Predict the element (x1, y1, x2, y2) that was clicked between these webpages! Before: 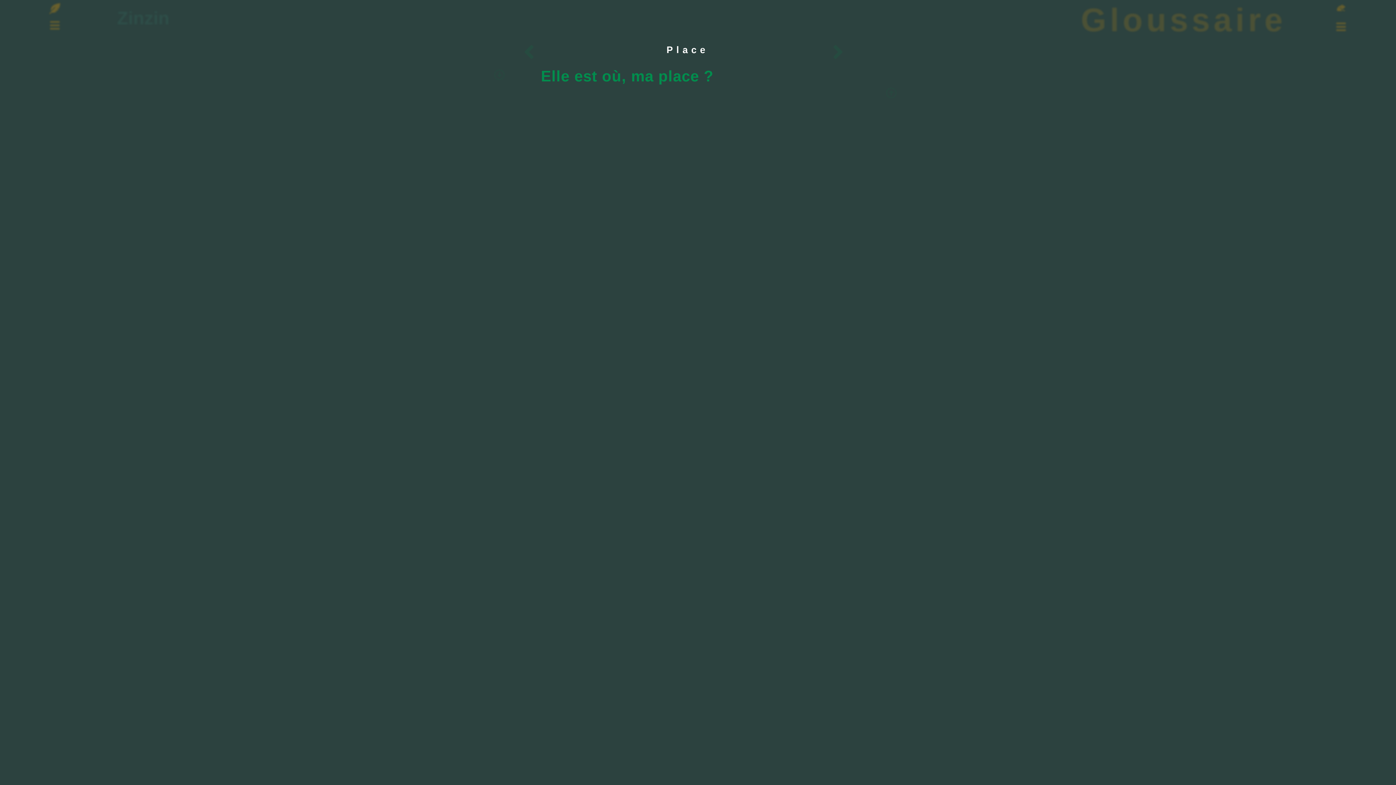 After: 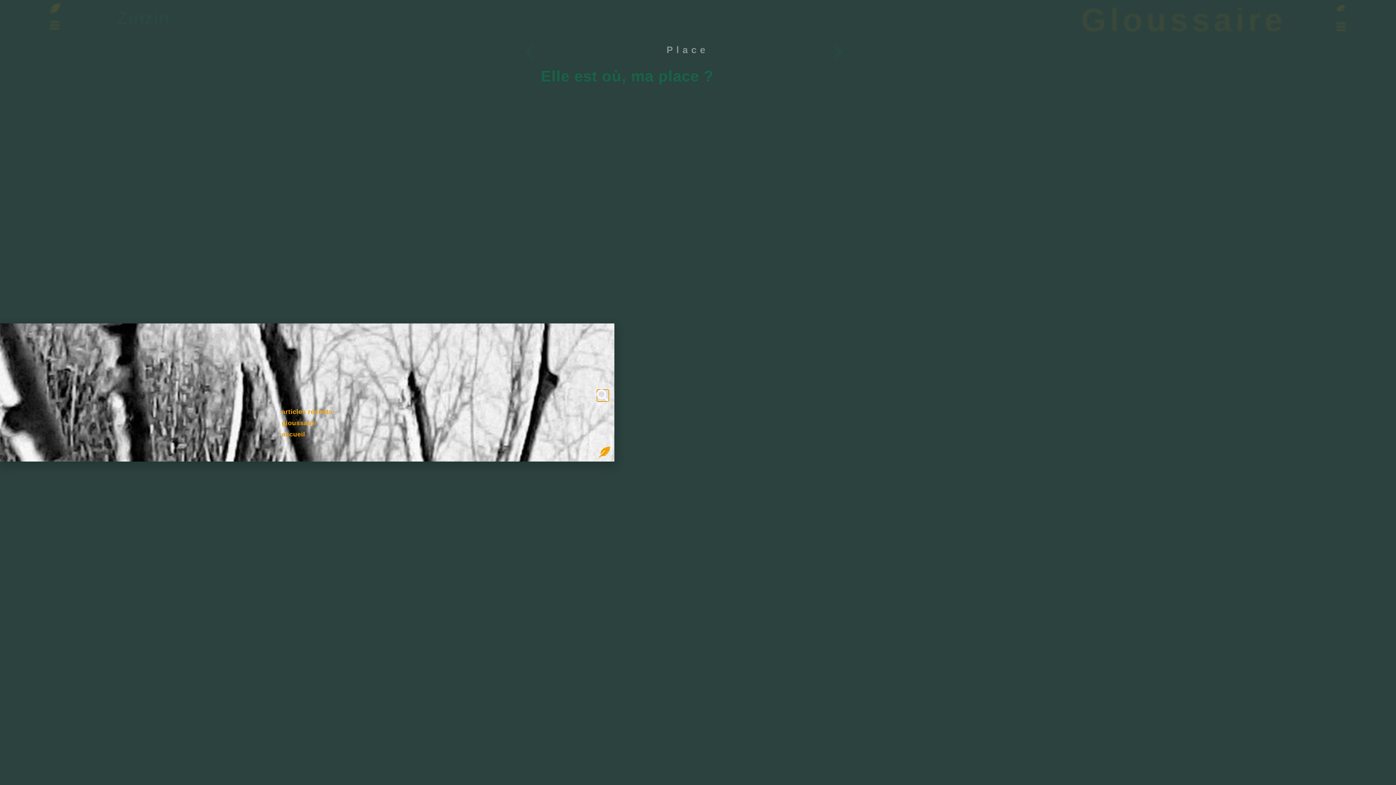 Action: bbox: (50, 20, 59, 31)